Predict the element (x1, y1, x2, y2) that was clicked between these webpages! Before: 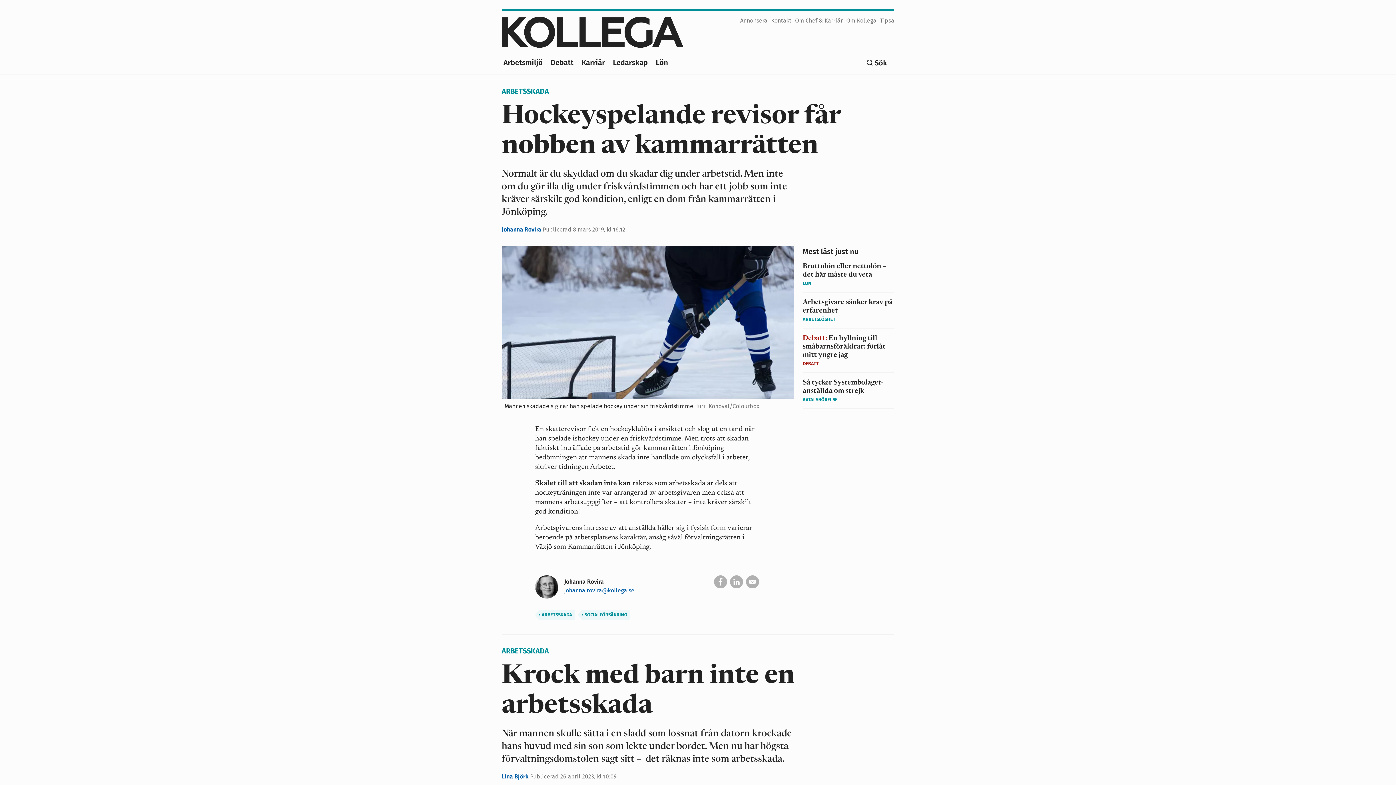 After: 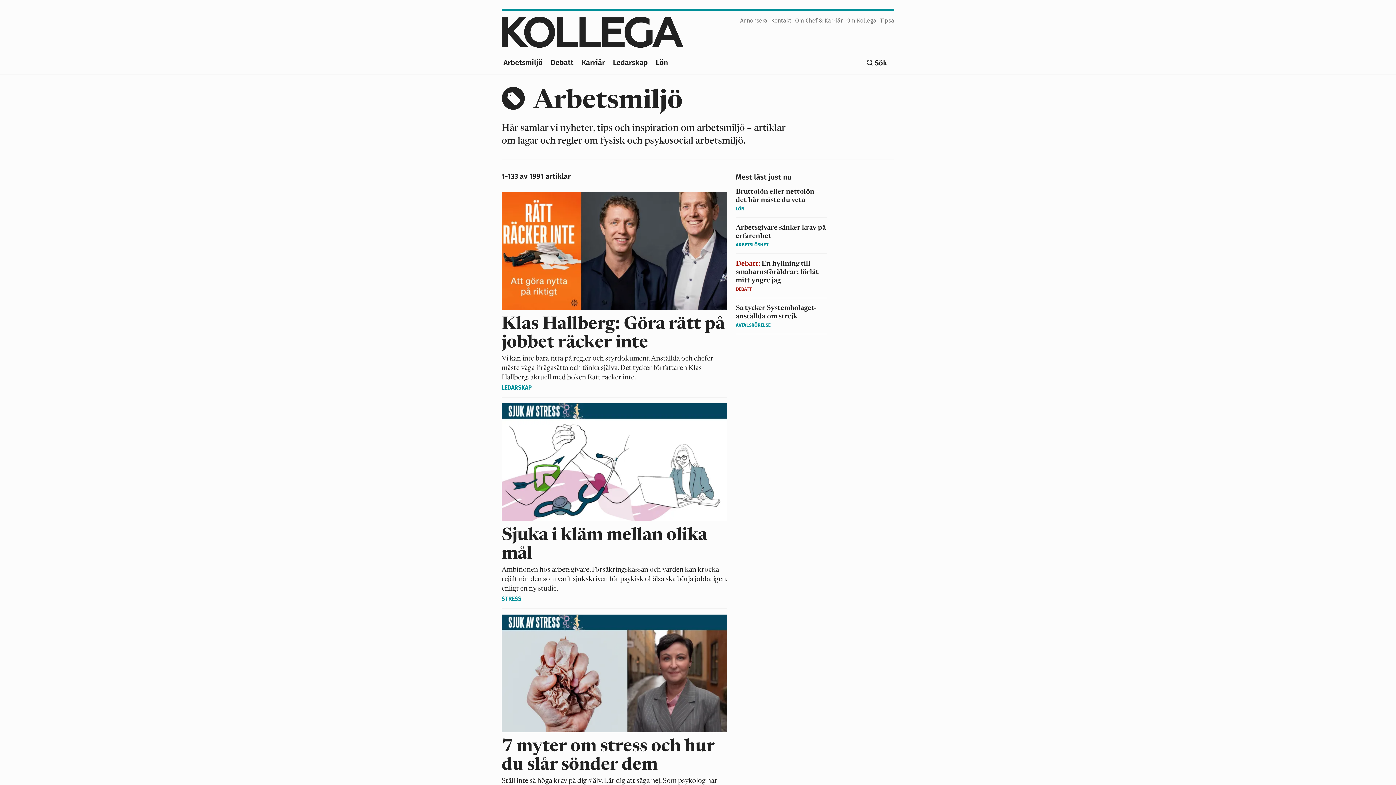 Action: bbox: (501, 56, 544, 68) label: Arbetsmiljö